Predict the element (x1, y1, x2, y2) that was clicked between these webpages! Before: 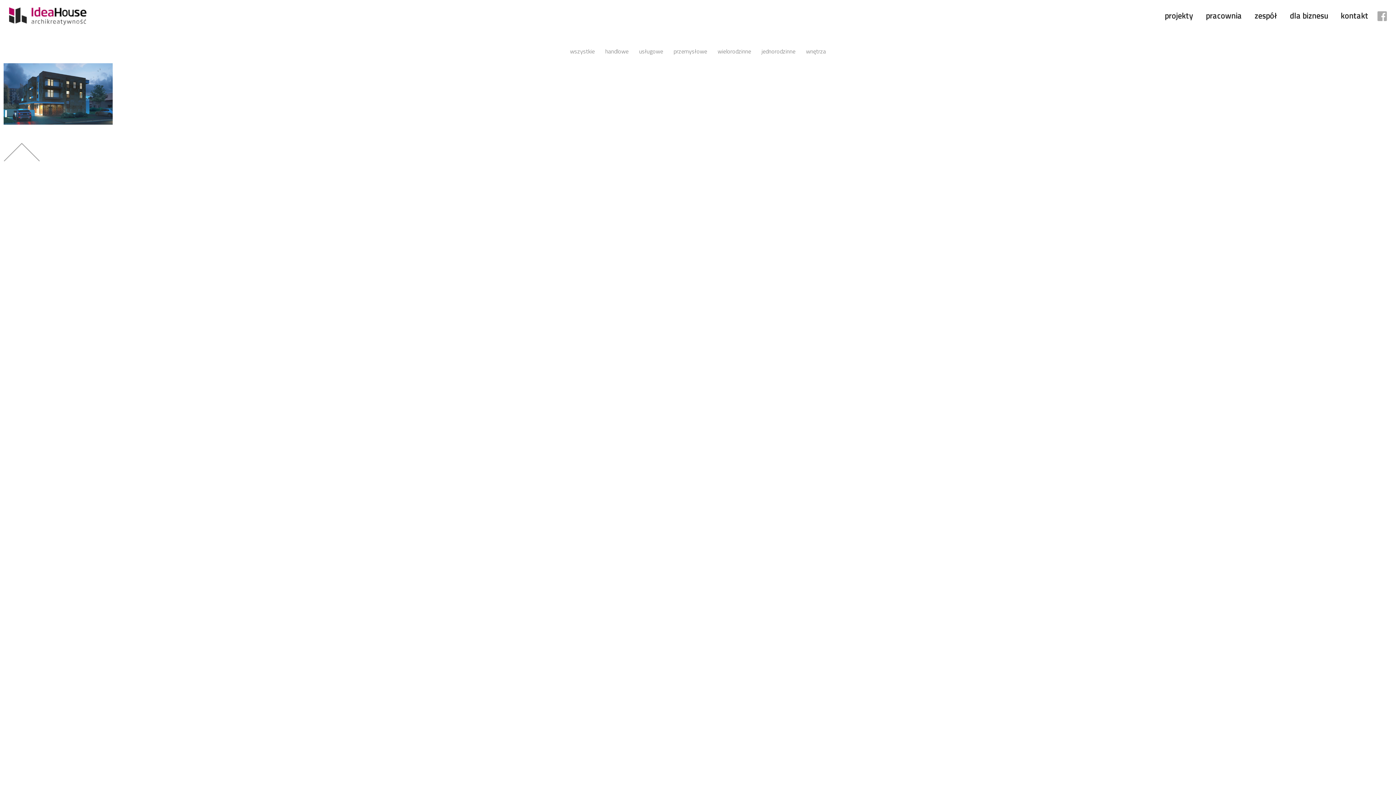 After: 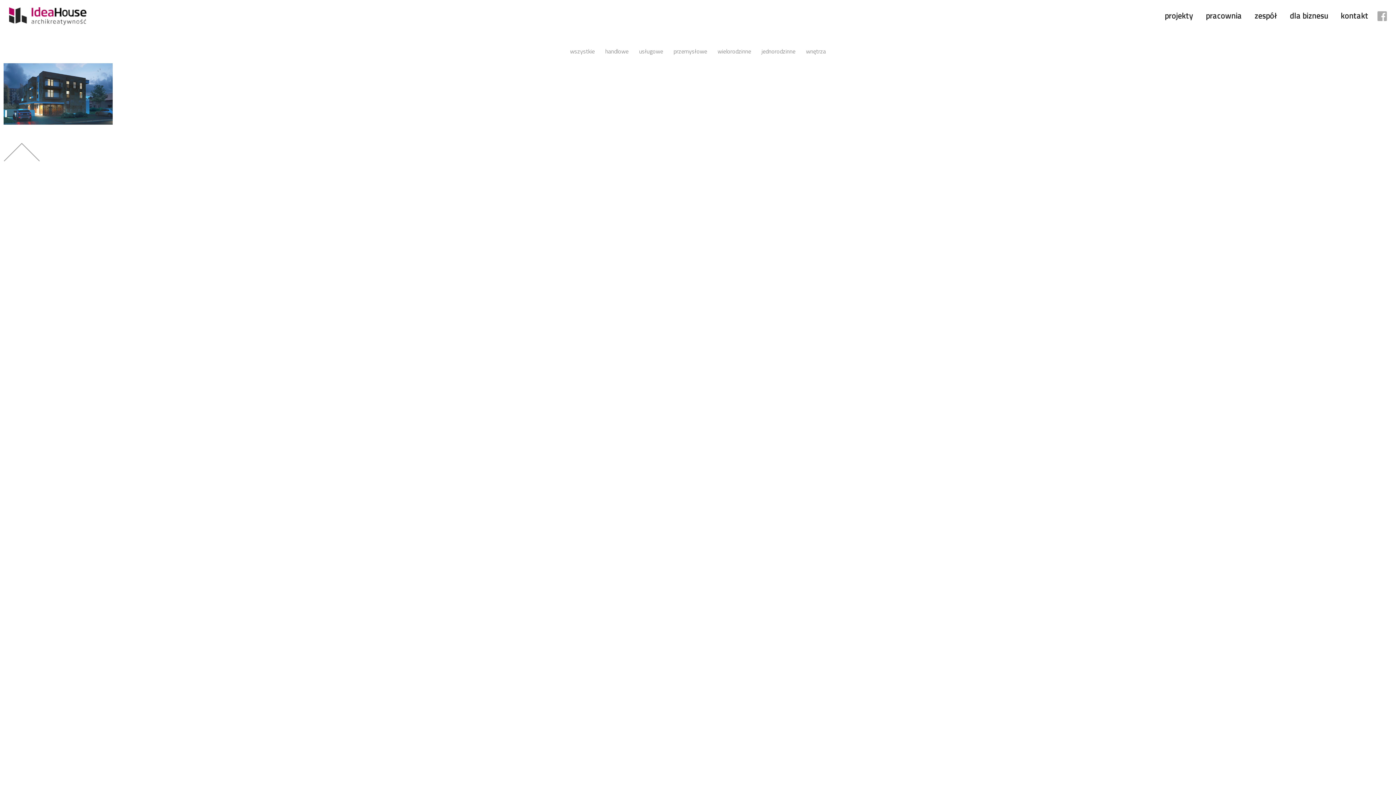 Action: bbox: (3, 154, 40, 163)